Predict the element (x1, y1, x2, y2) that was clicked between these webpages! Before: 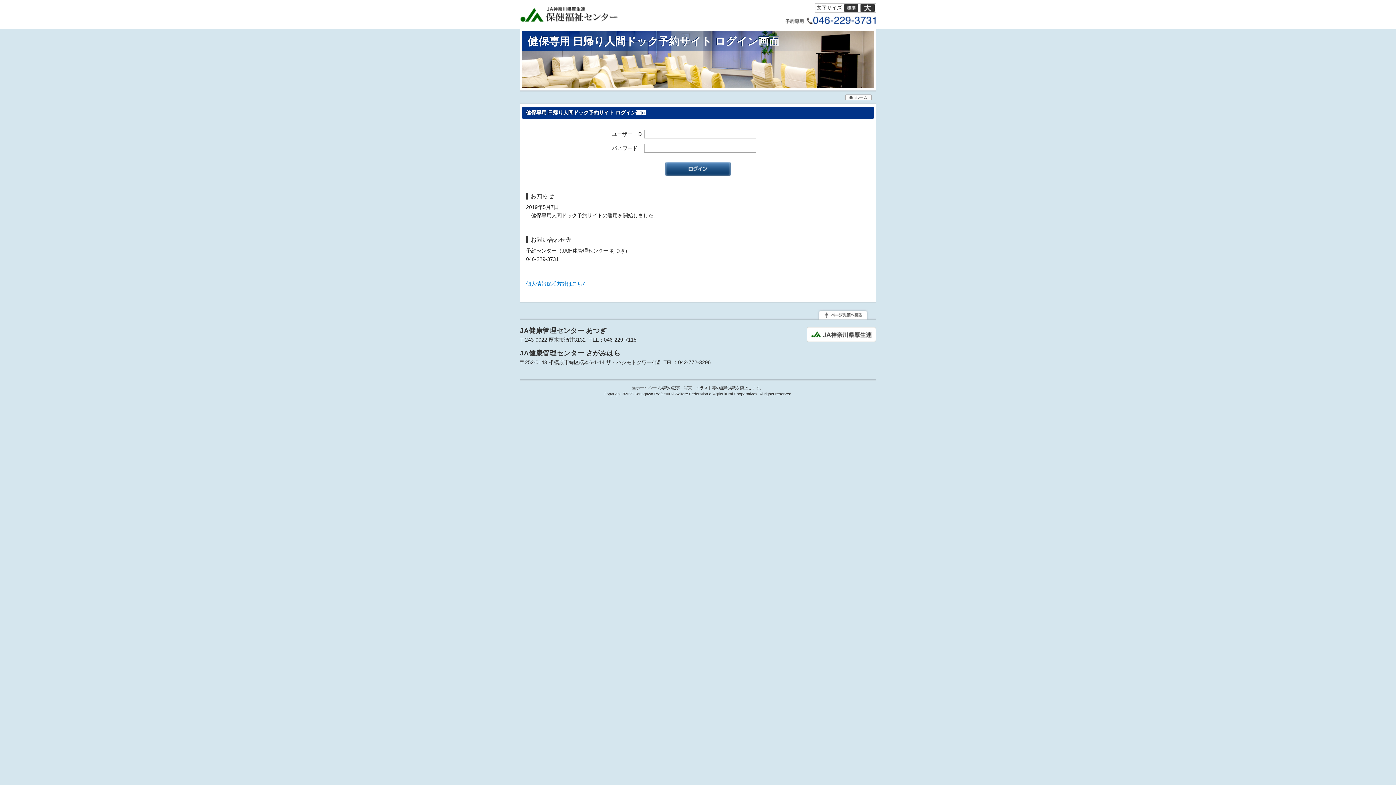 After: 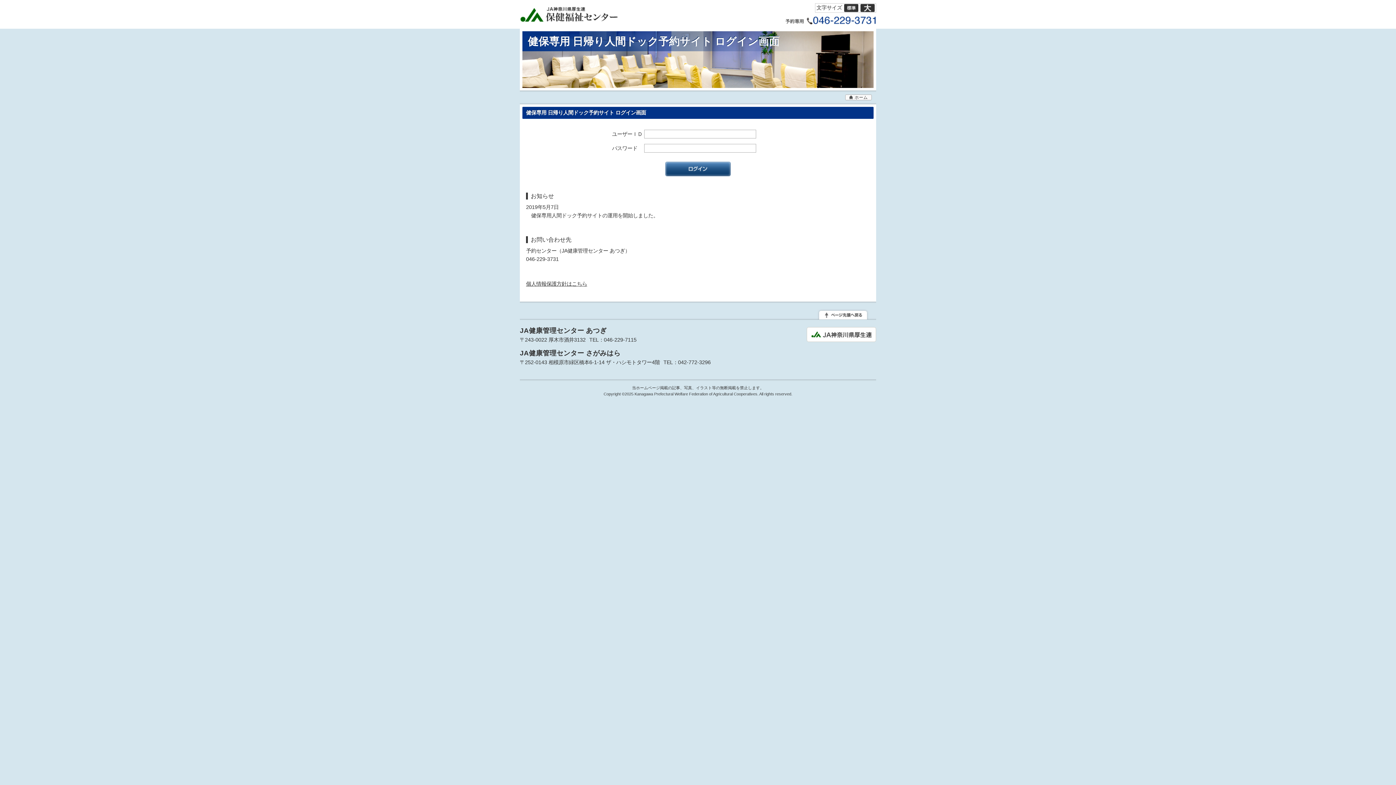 Action: bbox: (526, 281, 587, 286) label: 個人情報保護方針はこちら